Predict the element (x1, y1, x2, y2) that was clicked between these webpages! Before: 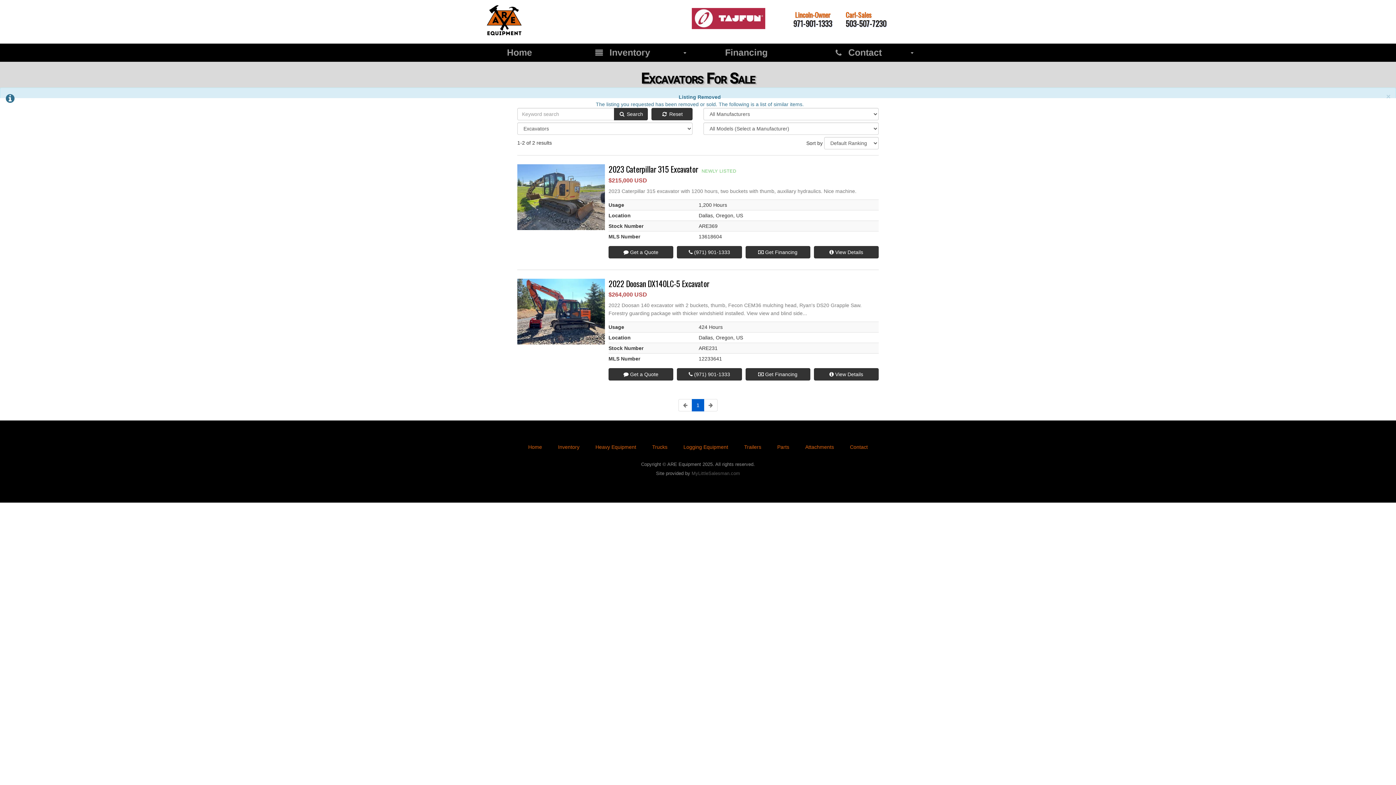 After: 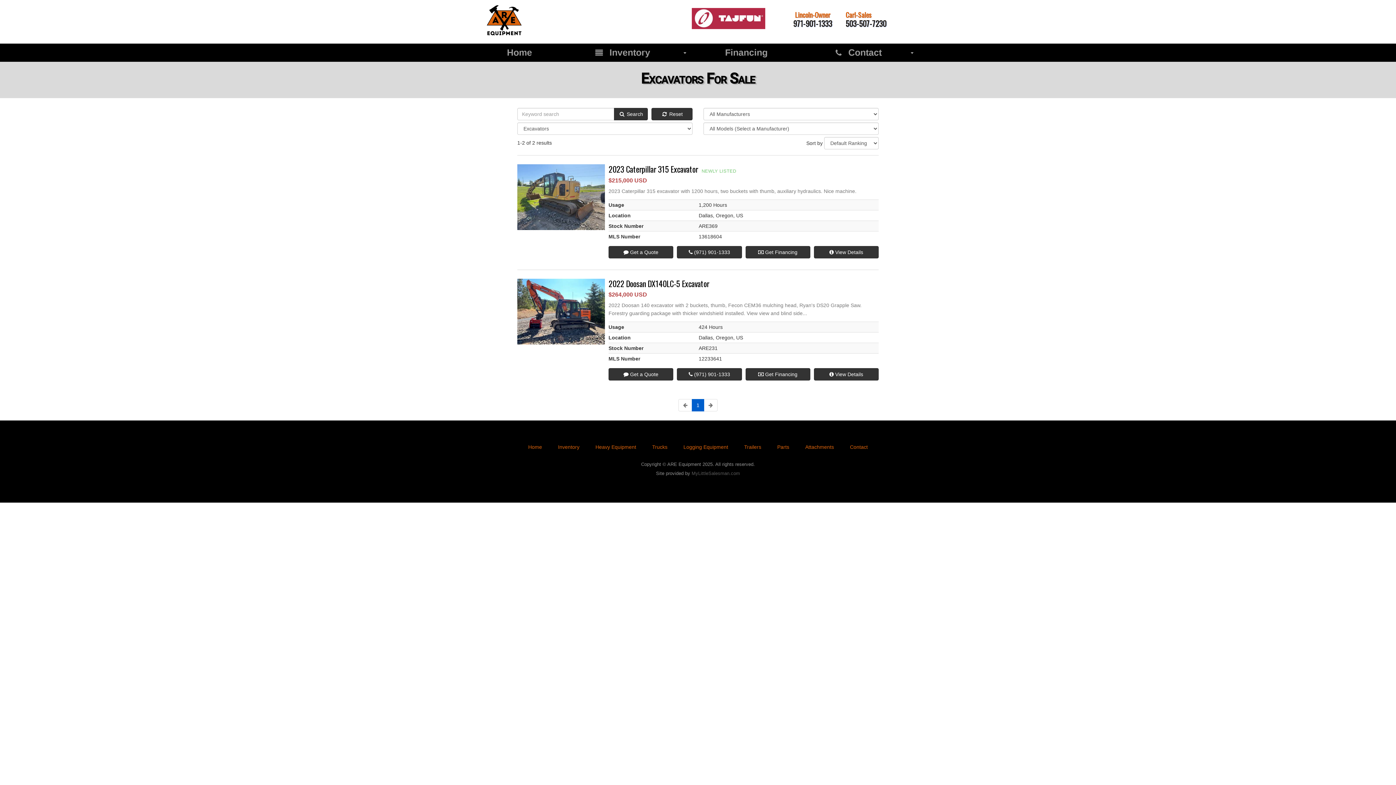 Action: bbox: (704, 399, 717, 411)